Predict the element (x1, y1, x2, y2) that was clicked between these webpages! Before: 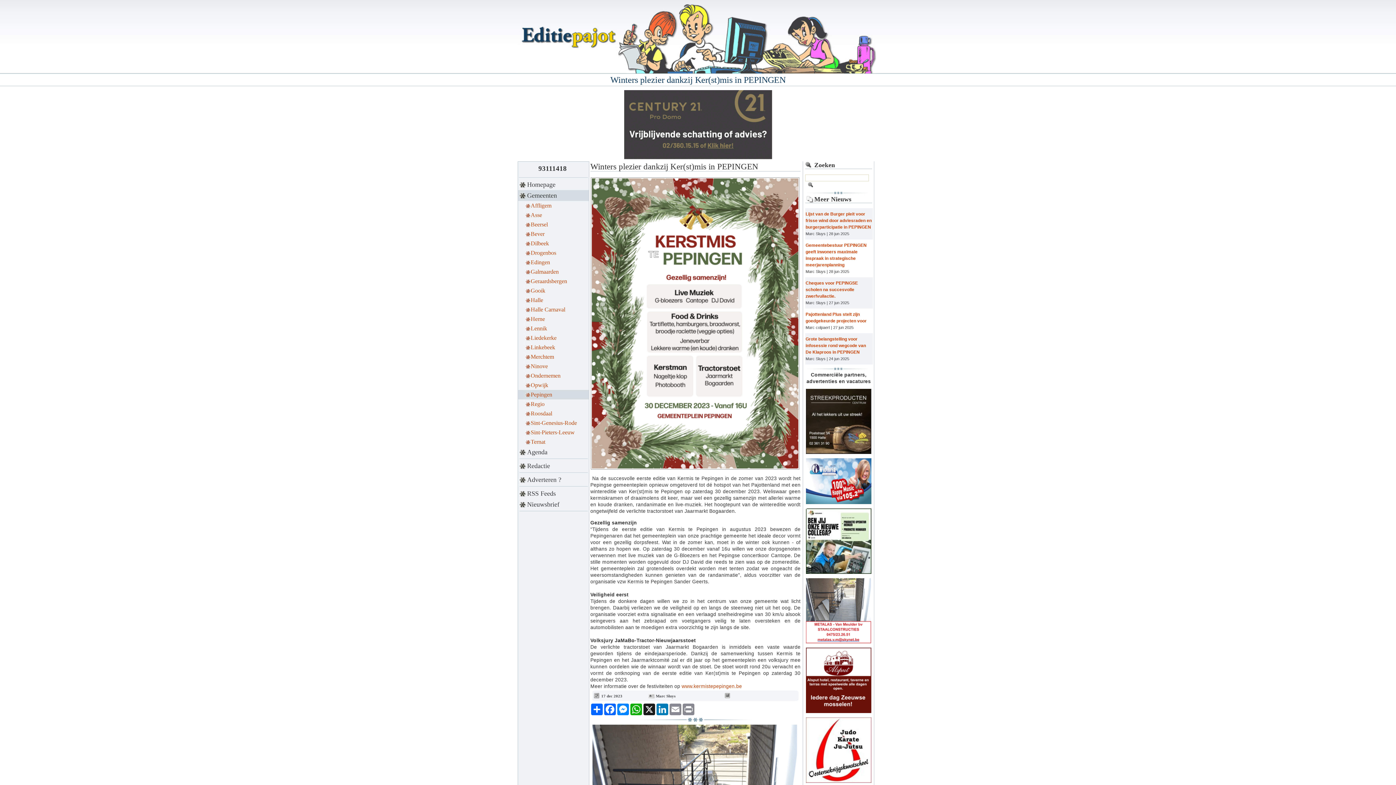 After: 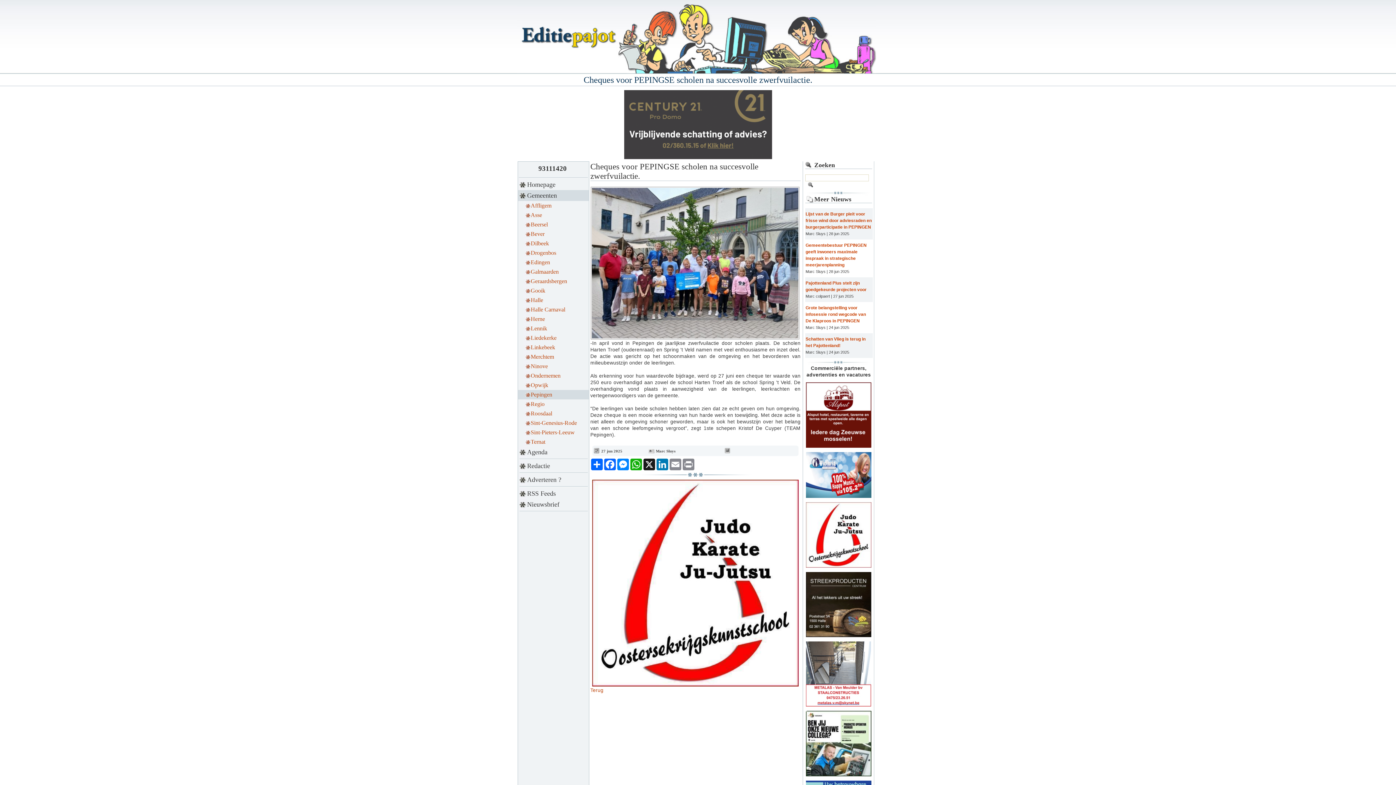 Action: label: Cheques voor PEPINGSE scholen na succesvolle zwerfvuilactie. bbox: (805, 280, 872, 299)